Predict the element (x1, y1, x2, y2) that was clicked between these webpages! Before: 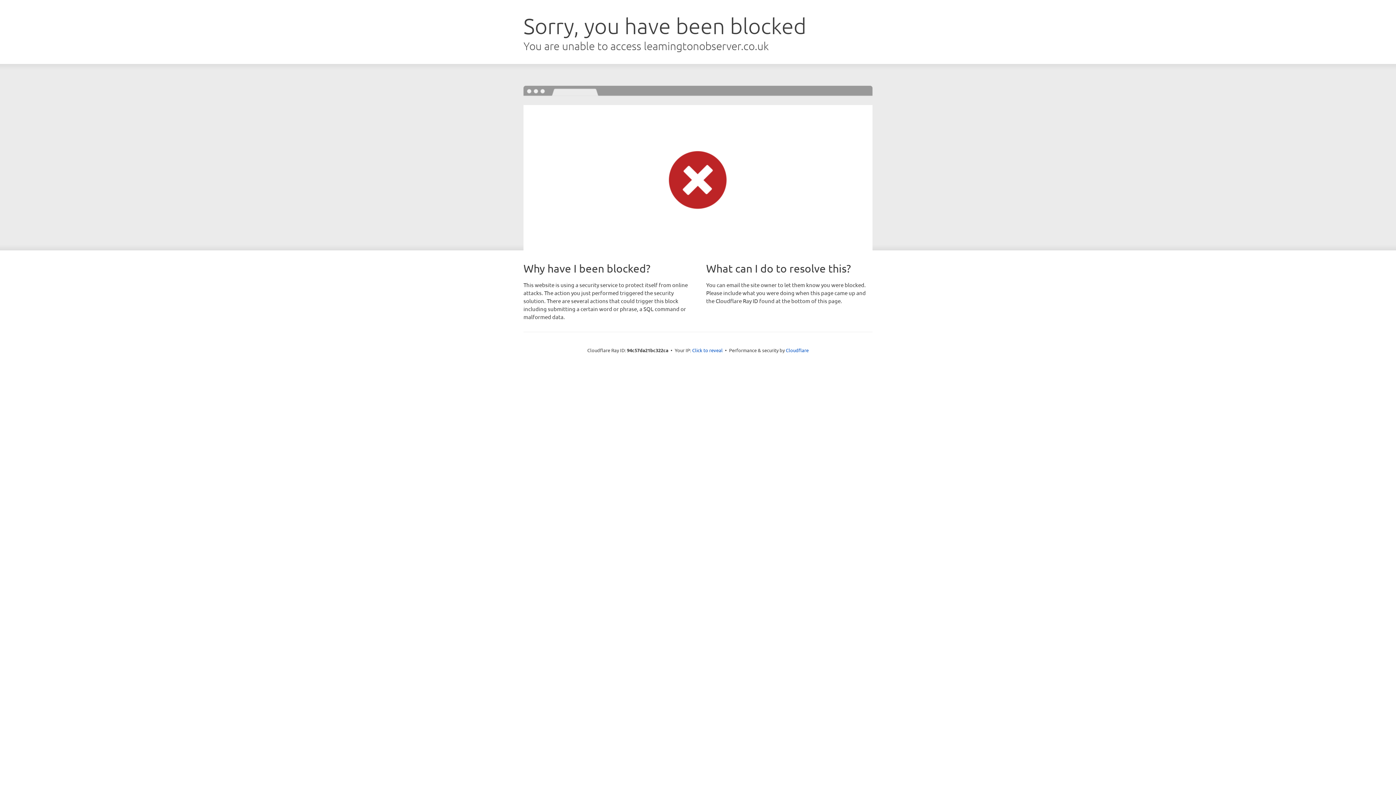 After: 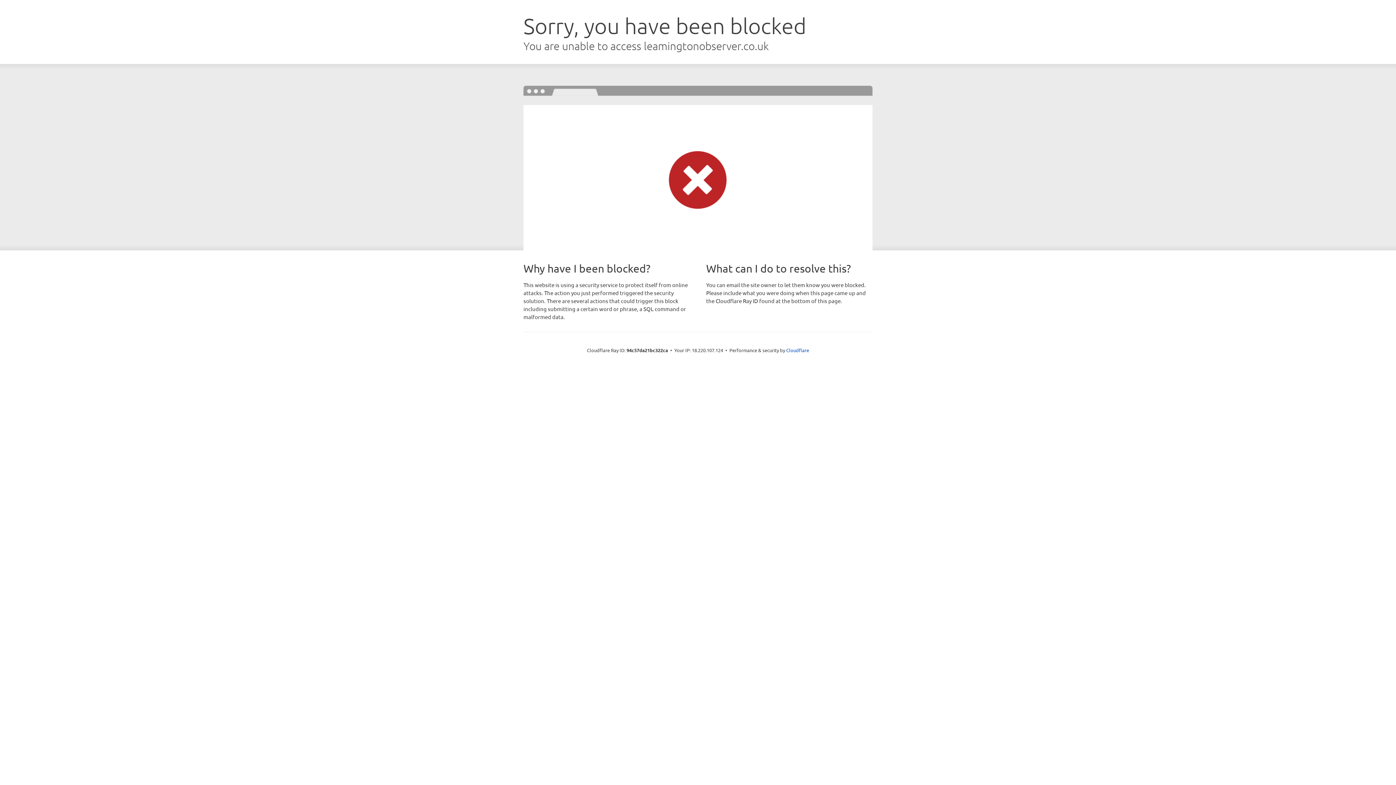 Action: bbox: (692, 346, 722, 353) label: Click to reveal